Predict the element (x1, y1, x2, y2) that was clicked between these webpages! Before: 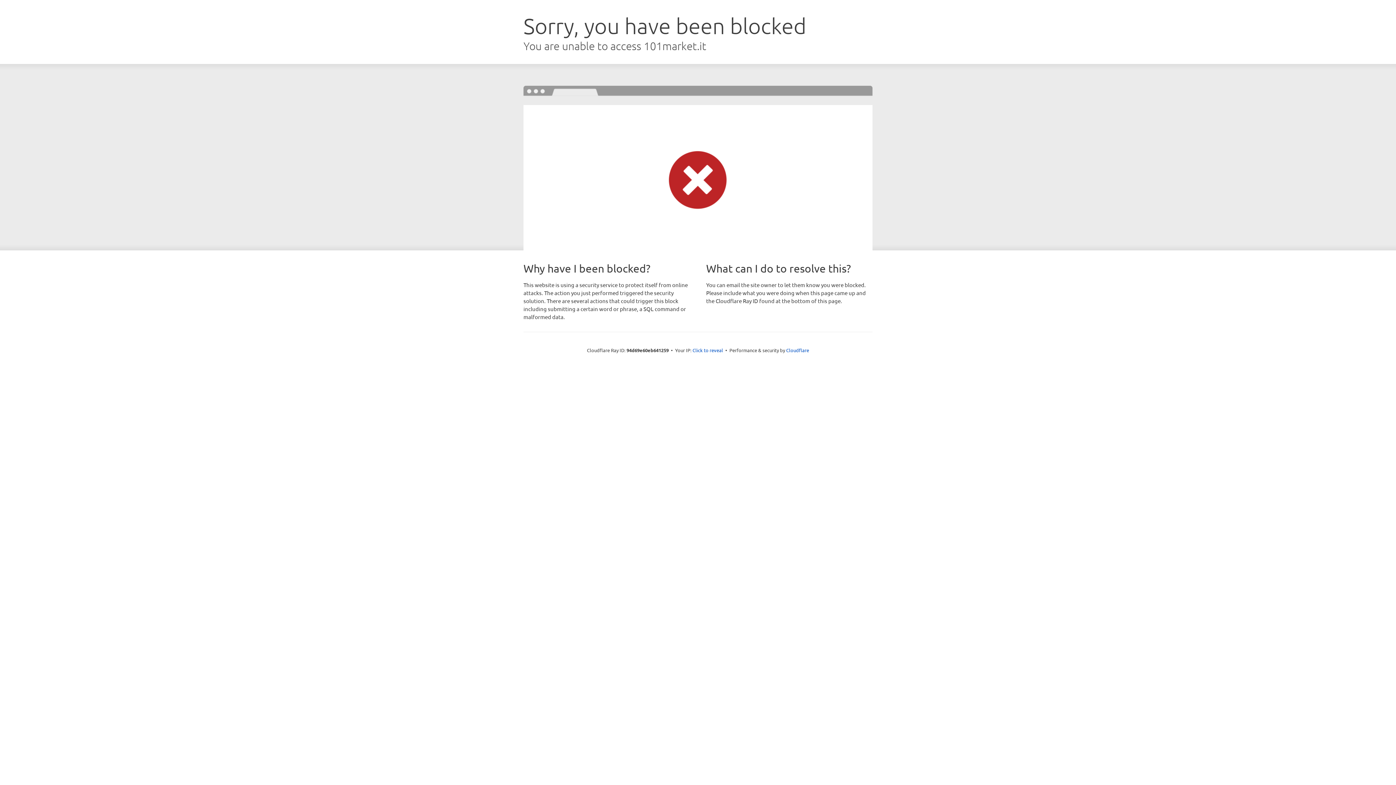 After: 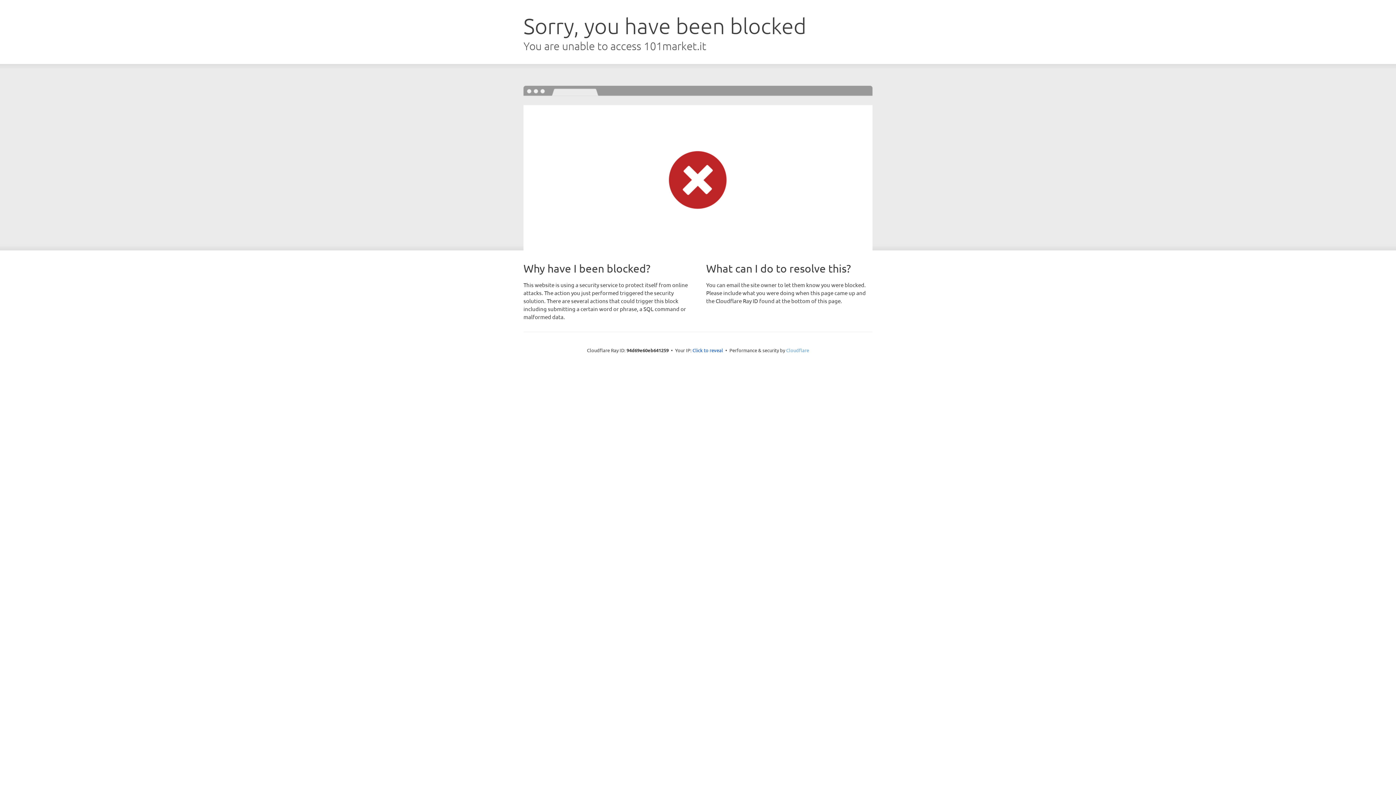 Action: label: Cloudflare bbox: (786, 347, 809, 353)